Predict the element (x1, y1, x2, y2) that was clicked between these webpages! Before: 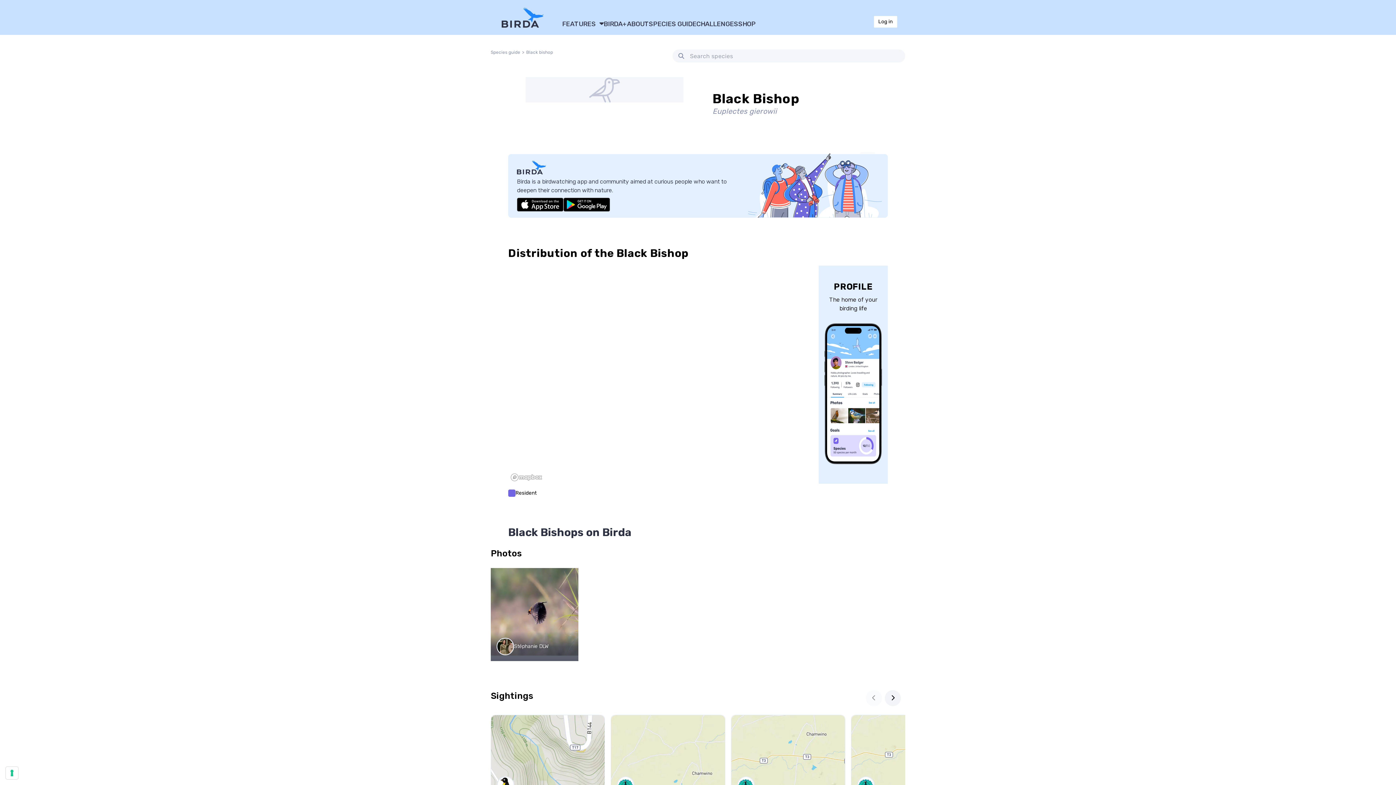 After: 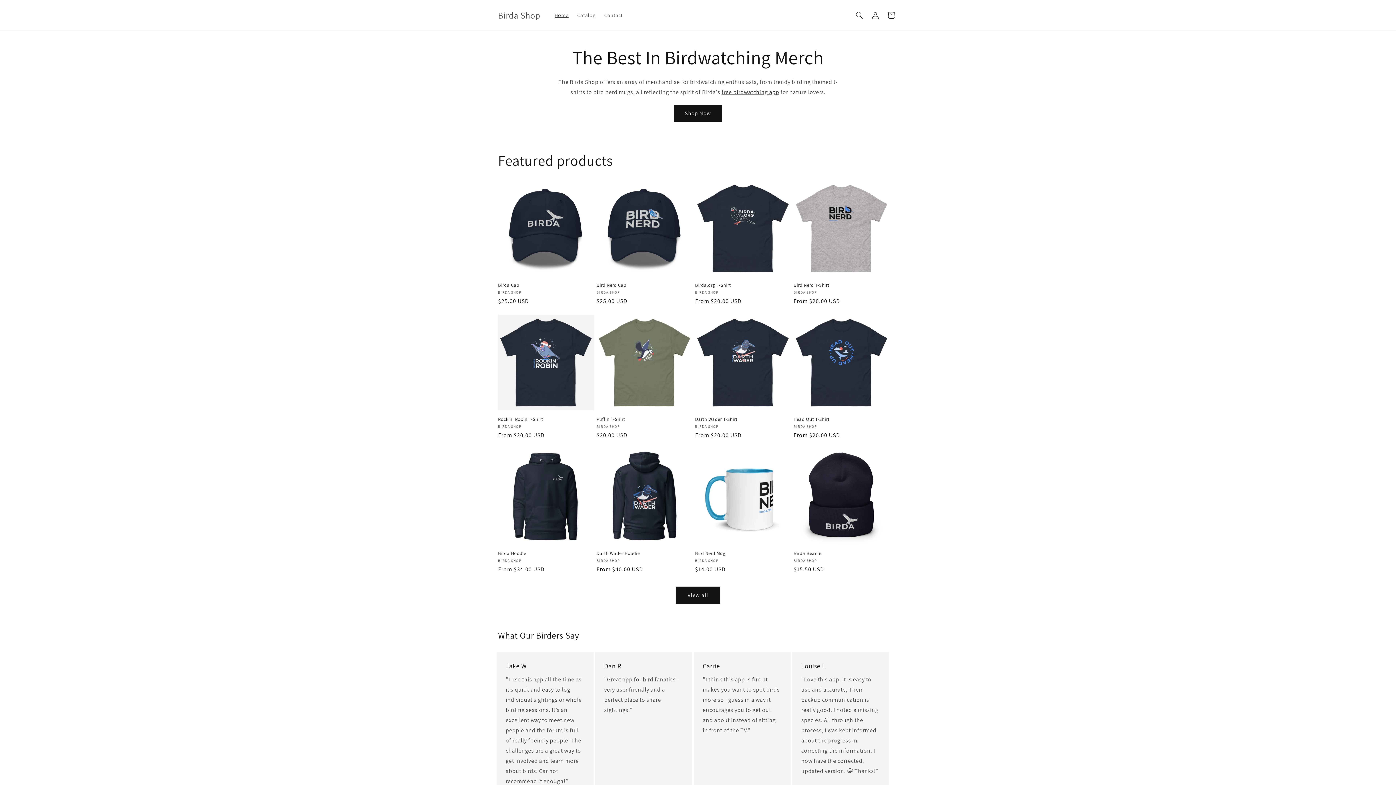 Action: bbox: (738, 18, 755, 29) label: SHOP